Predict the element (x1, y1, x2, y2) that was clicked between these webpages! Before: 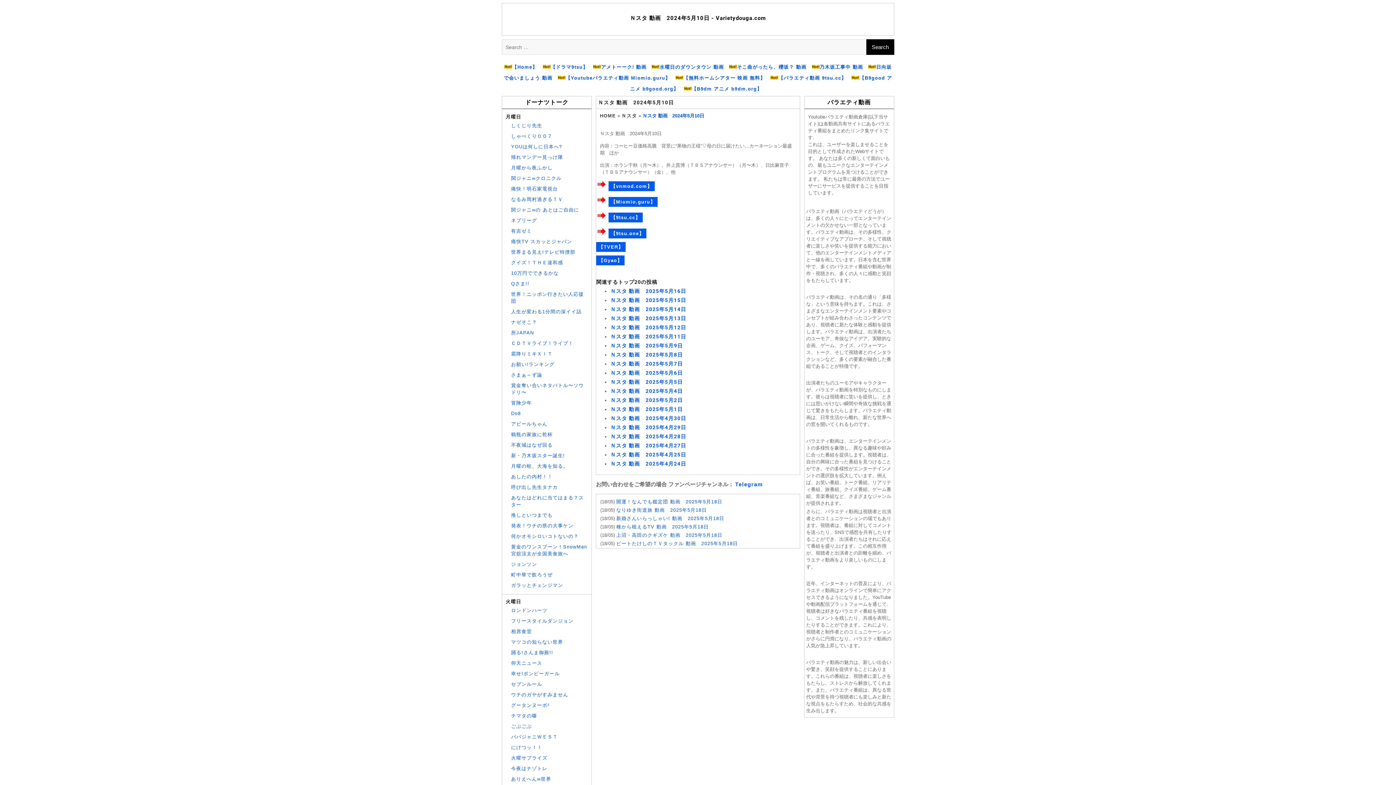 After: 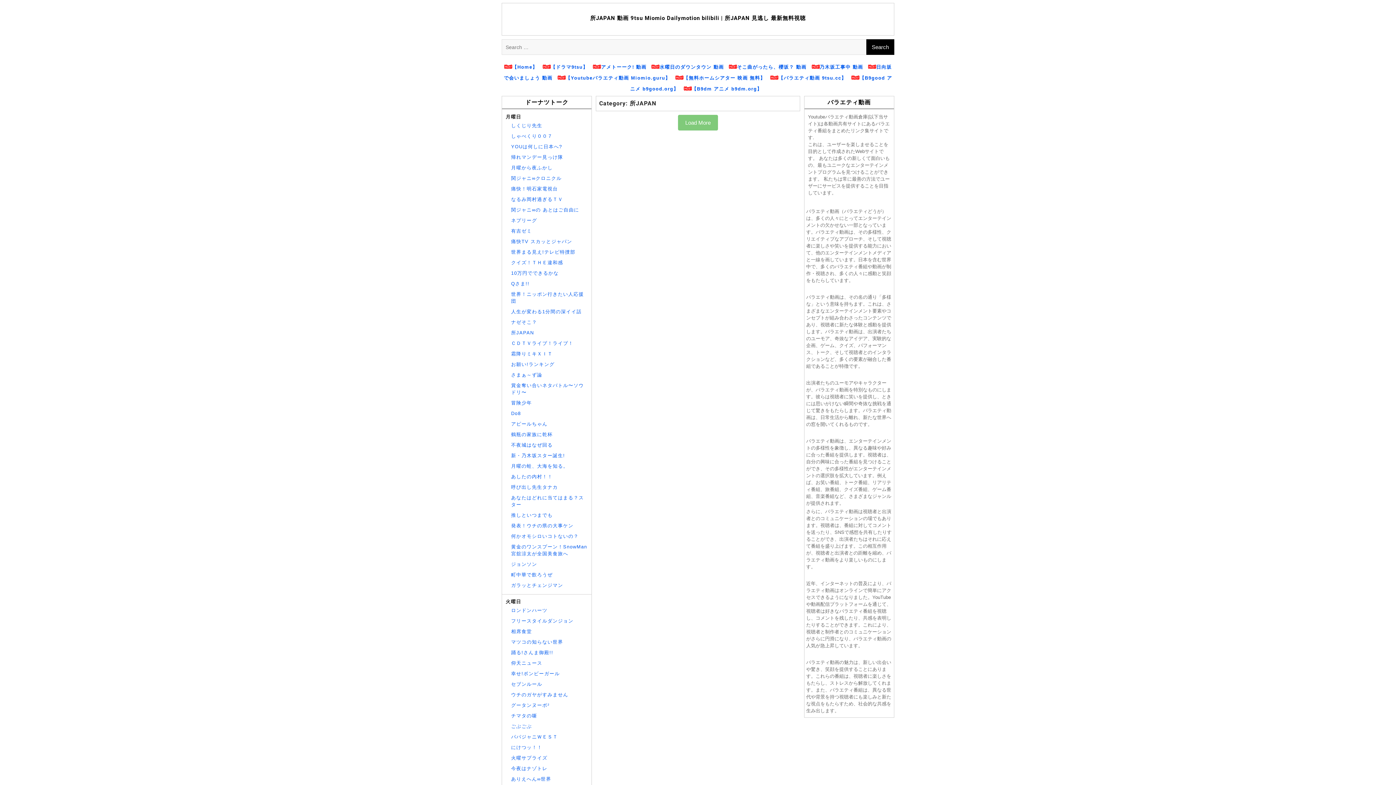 Action: label: 所JAPAN bbox: (511, 330, 534, 335)